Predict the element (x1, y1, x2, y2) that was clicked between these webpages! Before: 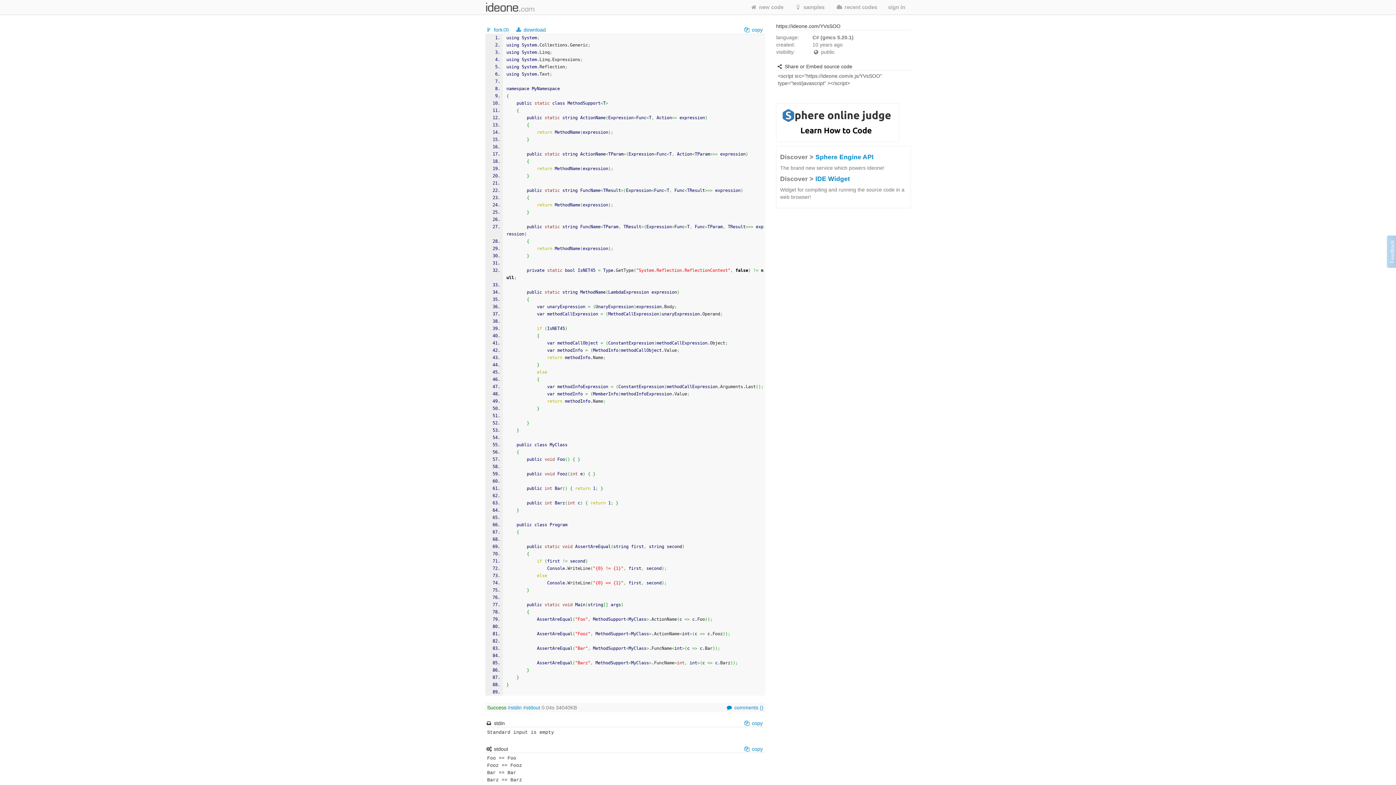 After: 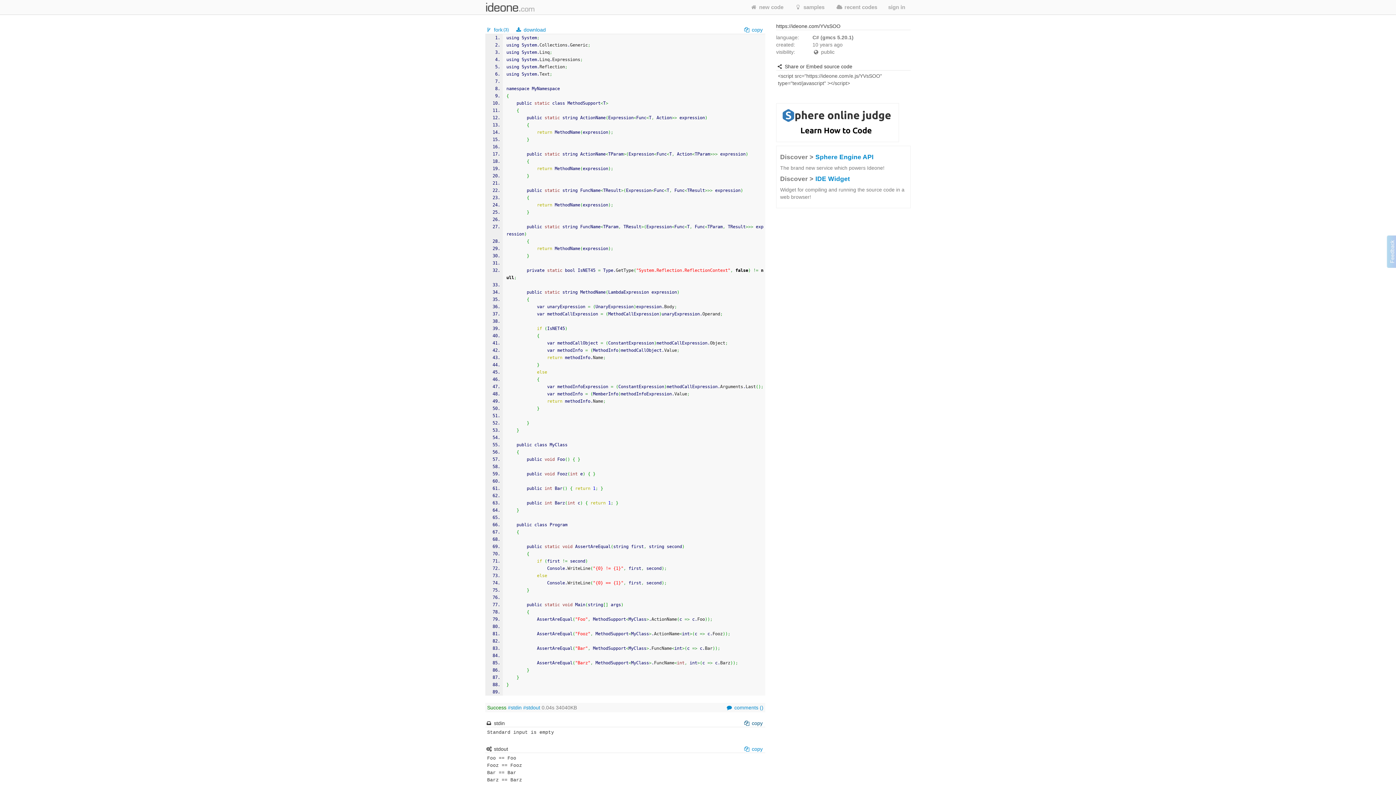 Action: bbox: (743, 720, 762, 726) label:  copy